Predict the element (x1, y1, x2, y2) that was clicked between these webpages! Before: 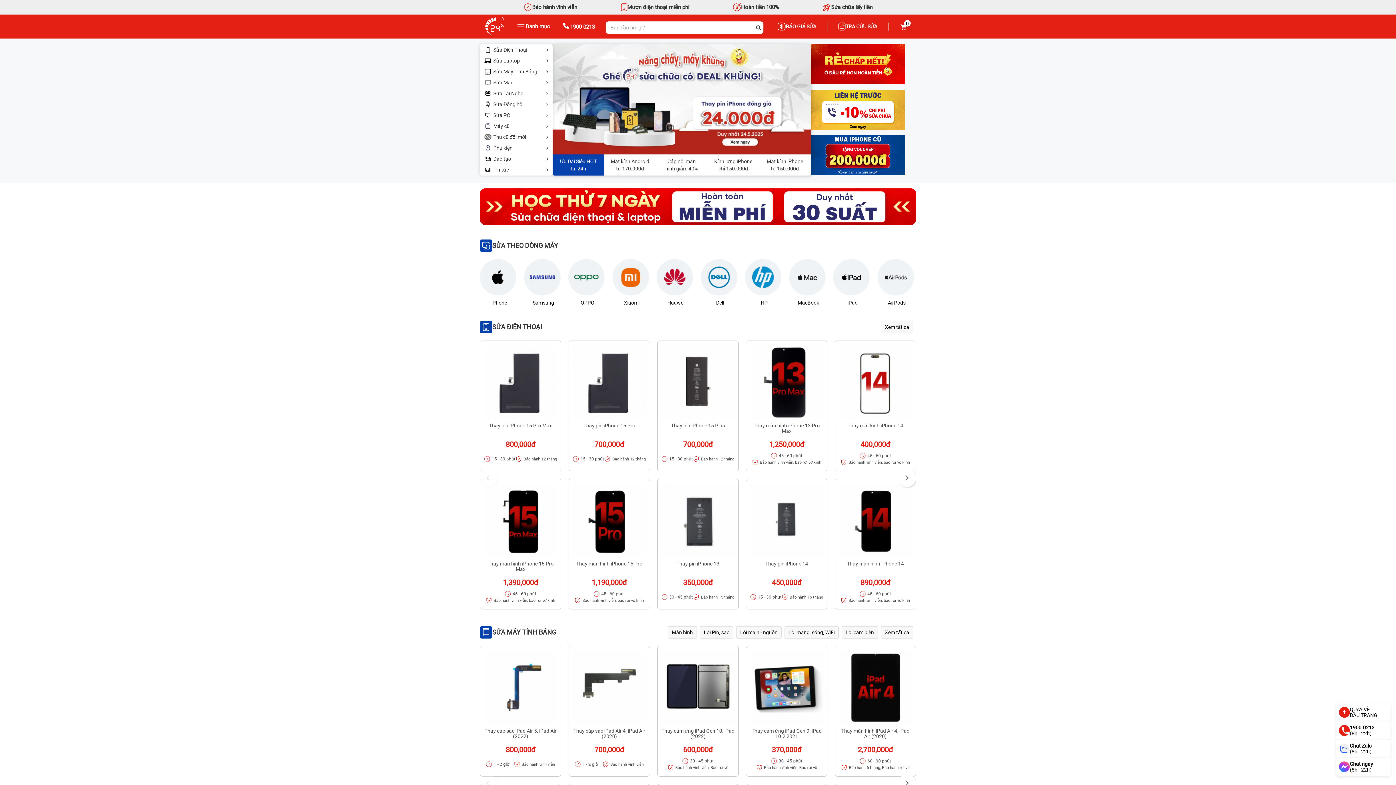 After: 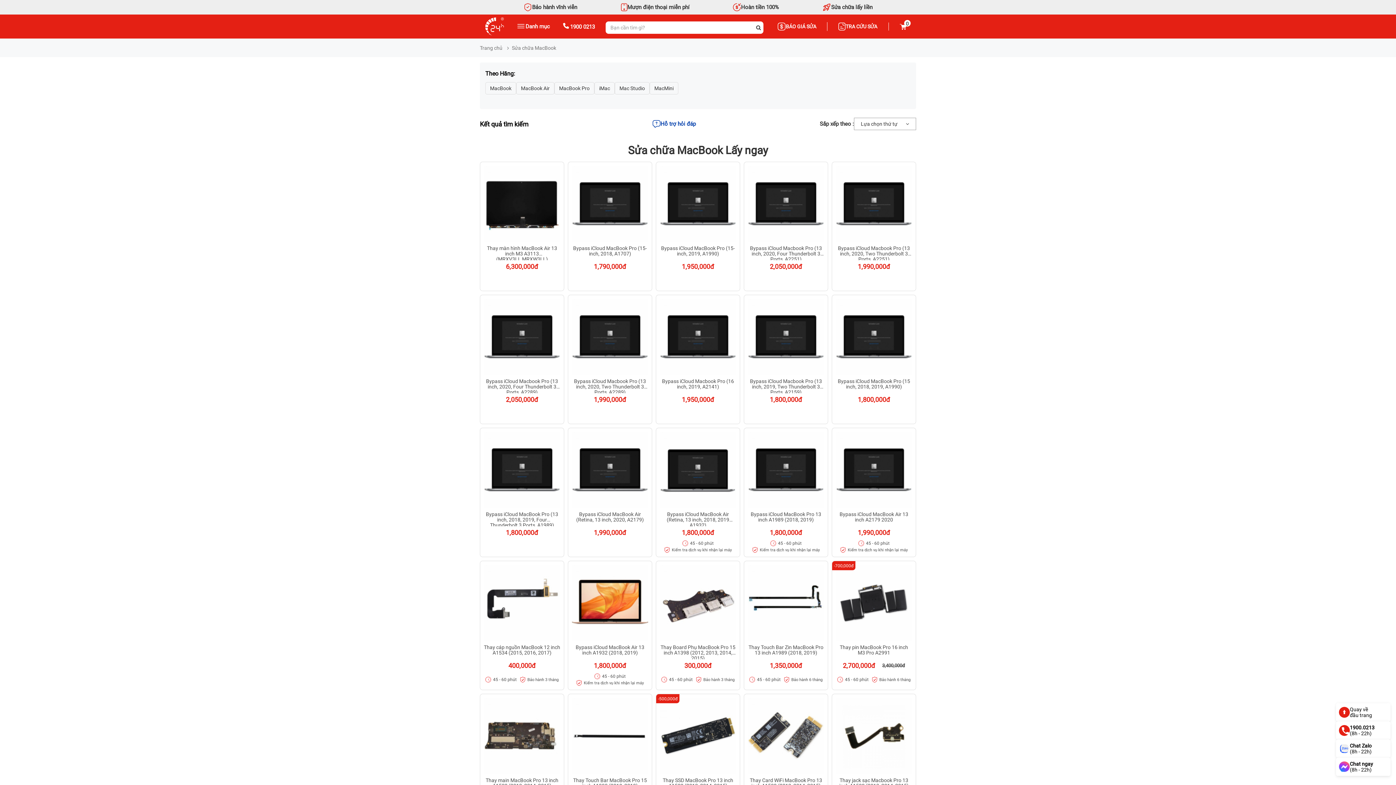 Action: bbox: (480, 77, 552, 88) label: Sửa Mac